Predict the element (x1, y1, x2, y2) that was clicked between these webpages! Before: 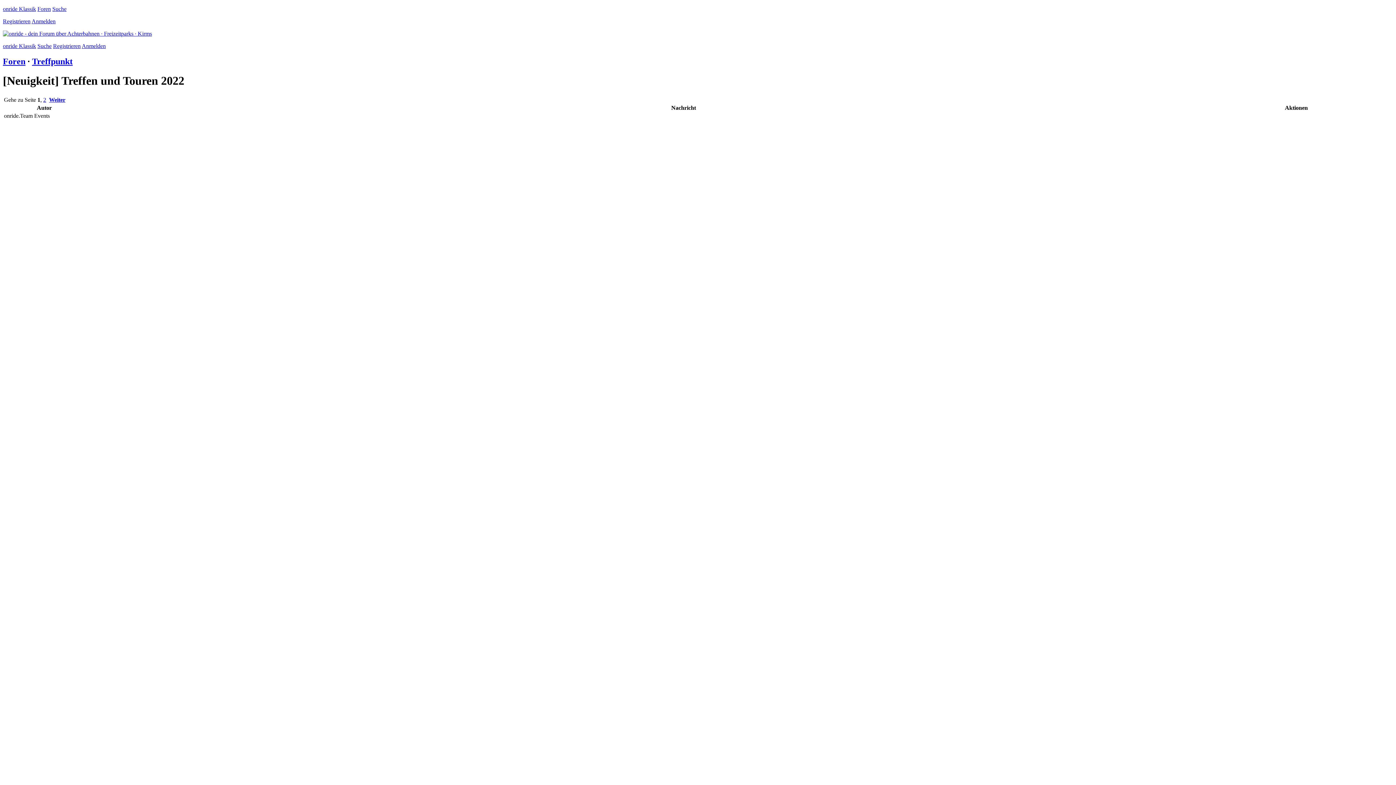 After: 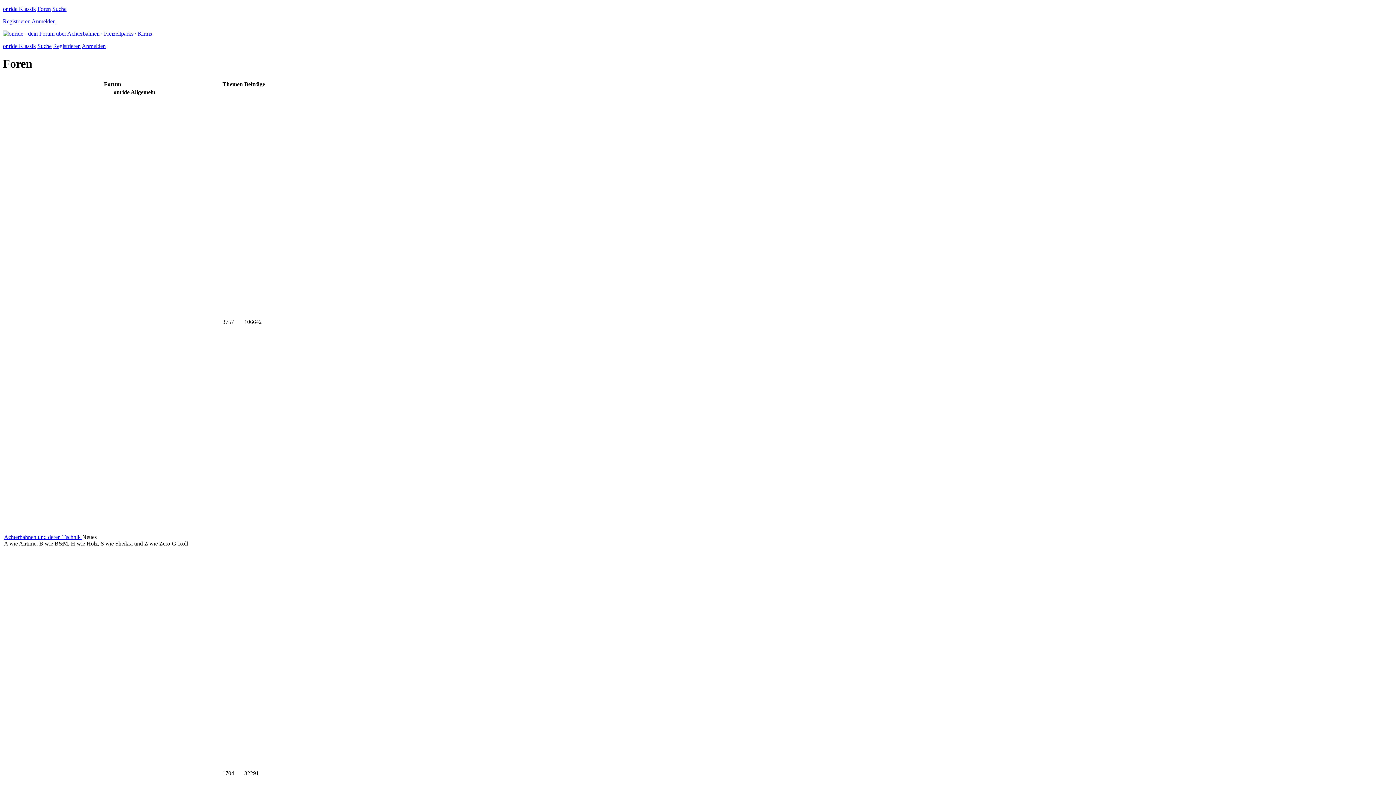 Action: label: Foren bbox: (2, 56, 25, 66)